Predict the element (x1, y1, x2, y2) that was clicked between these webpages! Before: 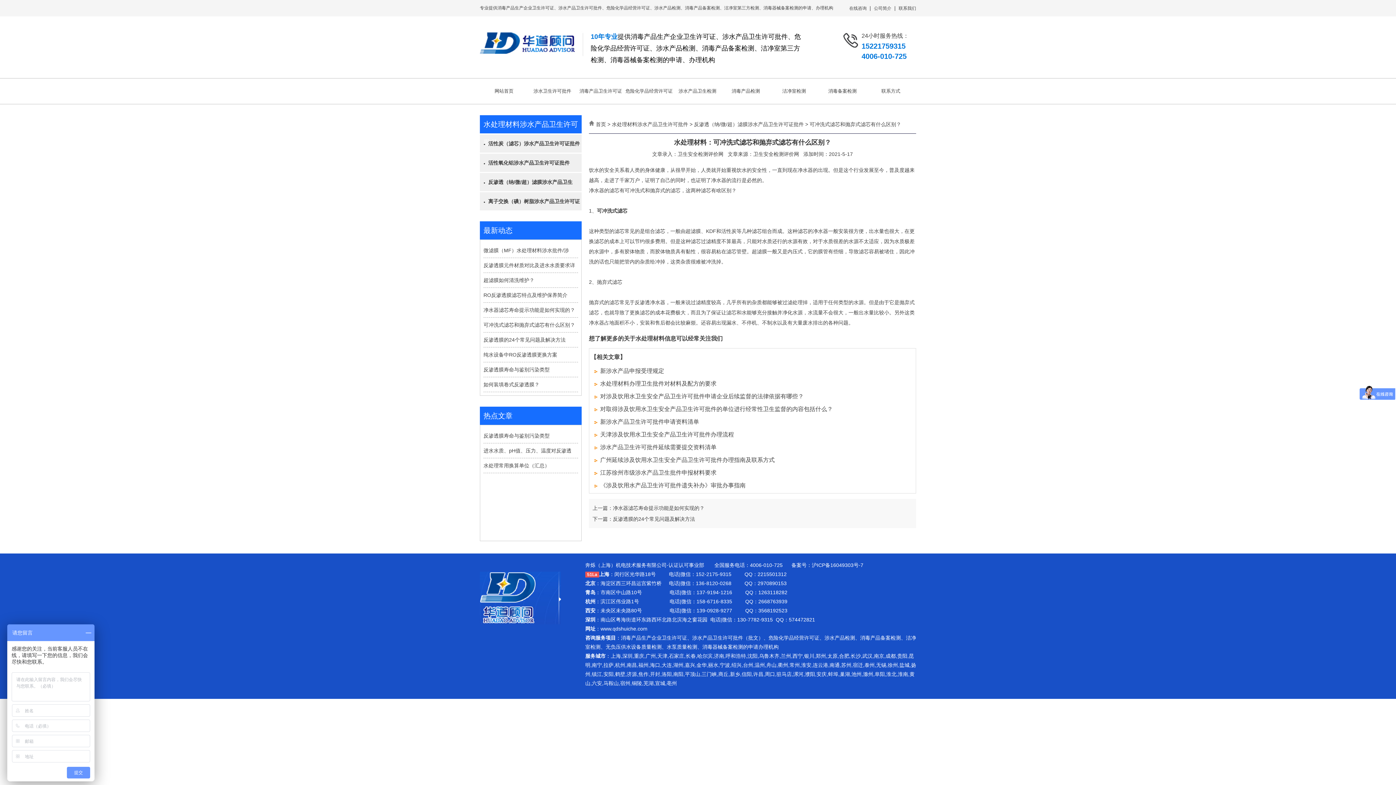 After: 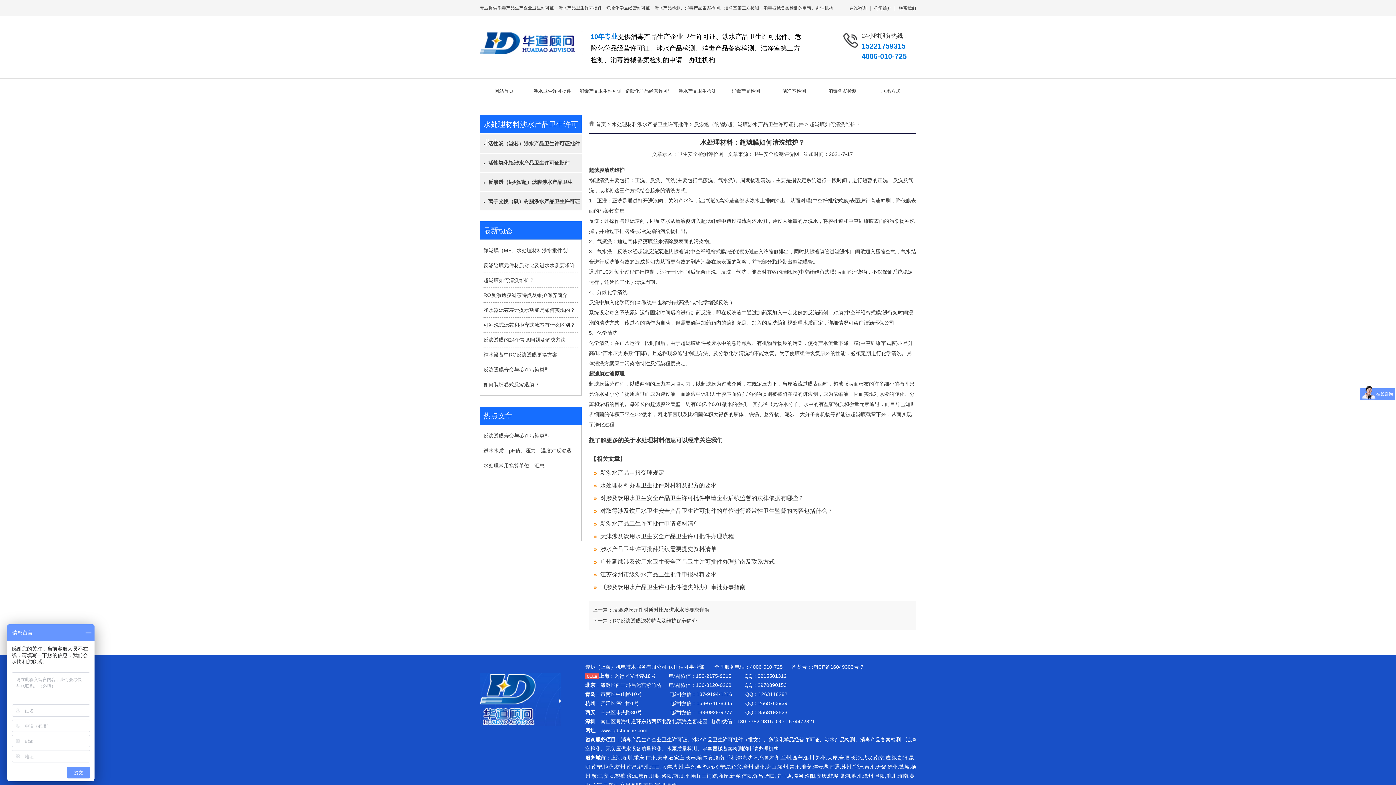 Action: label: 超滤膜如何清洗维护？ bbox: (483, 277, 534, 283)